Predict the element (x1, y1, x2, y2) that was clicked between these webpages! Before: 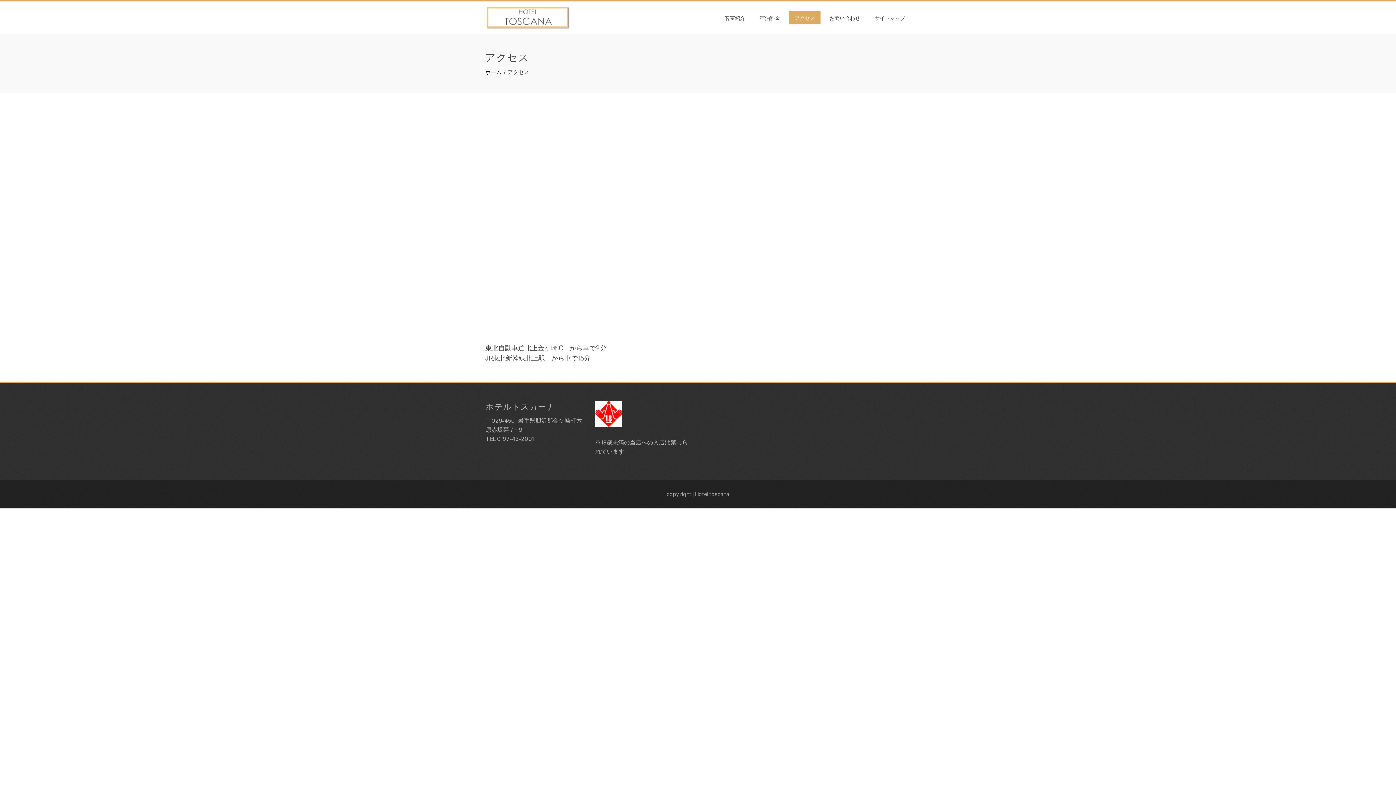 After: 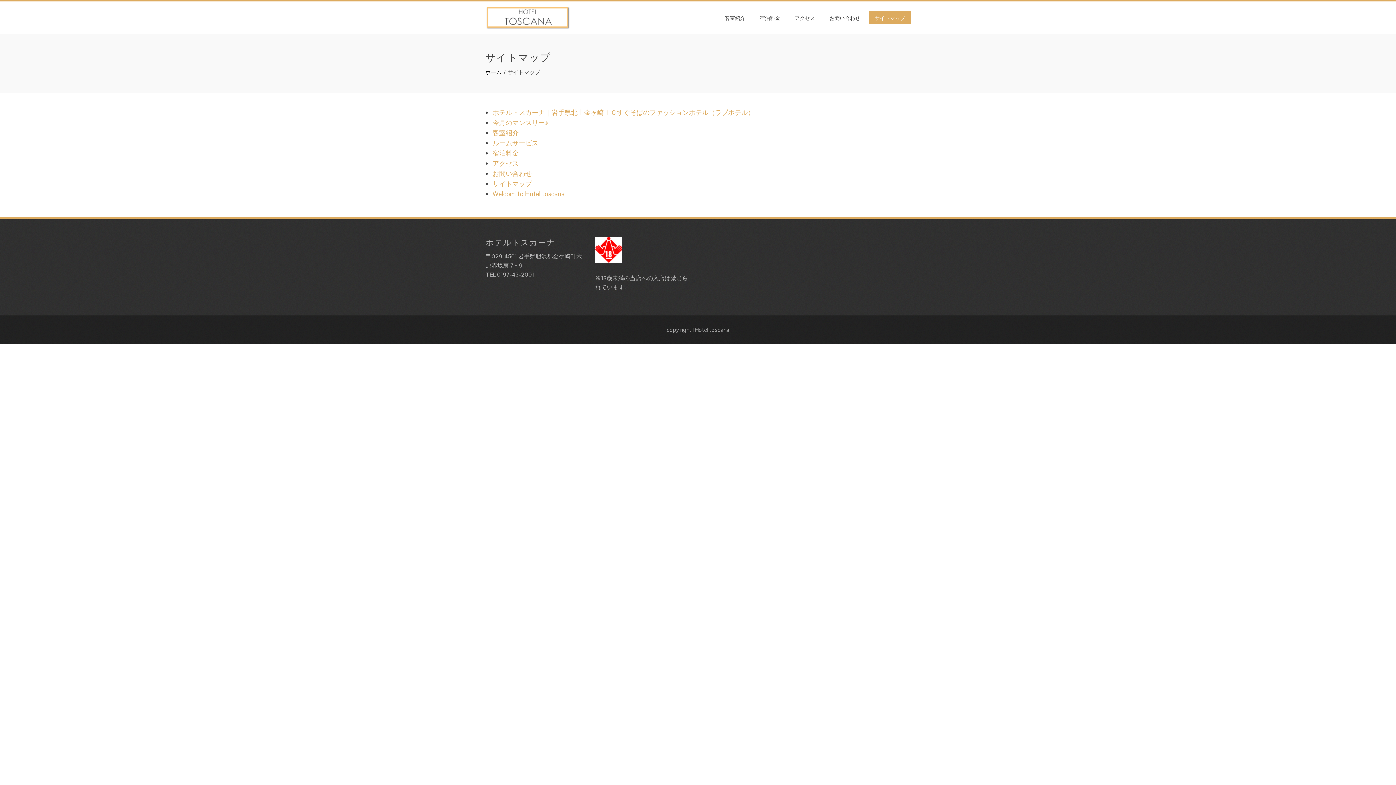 Action: label: サイトマップ bbox: (869, 11, 910, 24)